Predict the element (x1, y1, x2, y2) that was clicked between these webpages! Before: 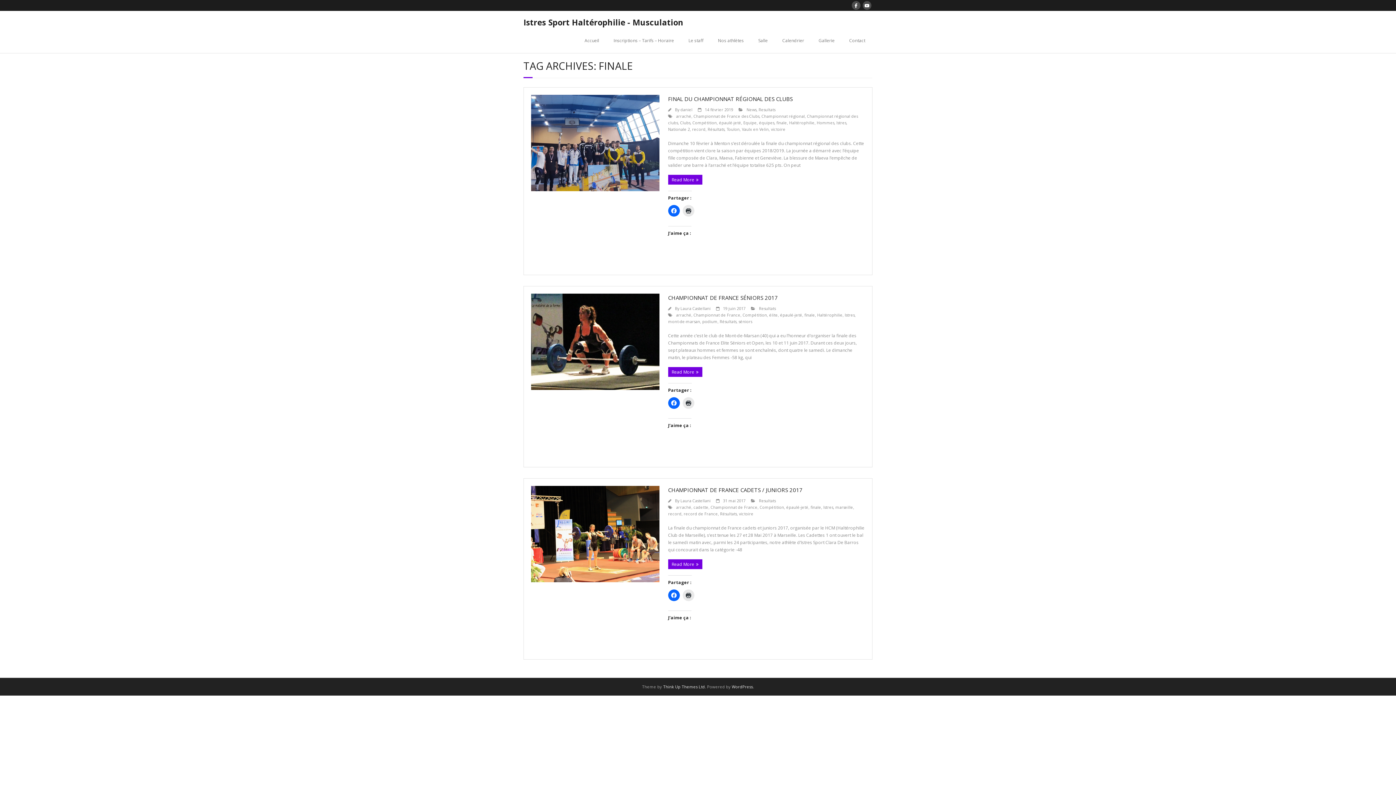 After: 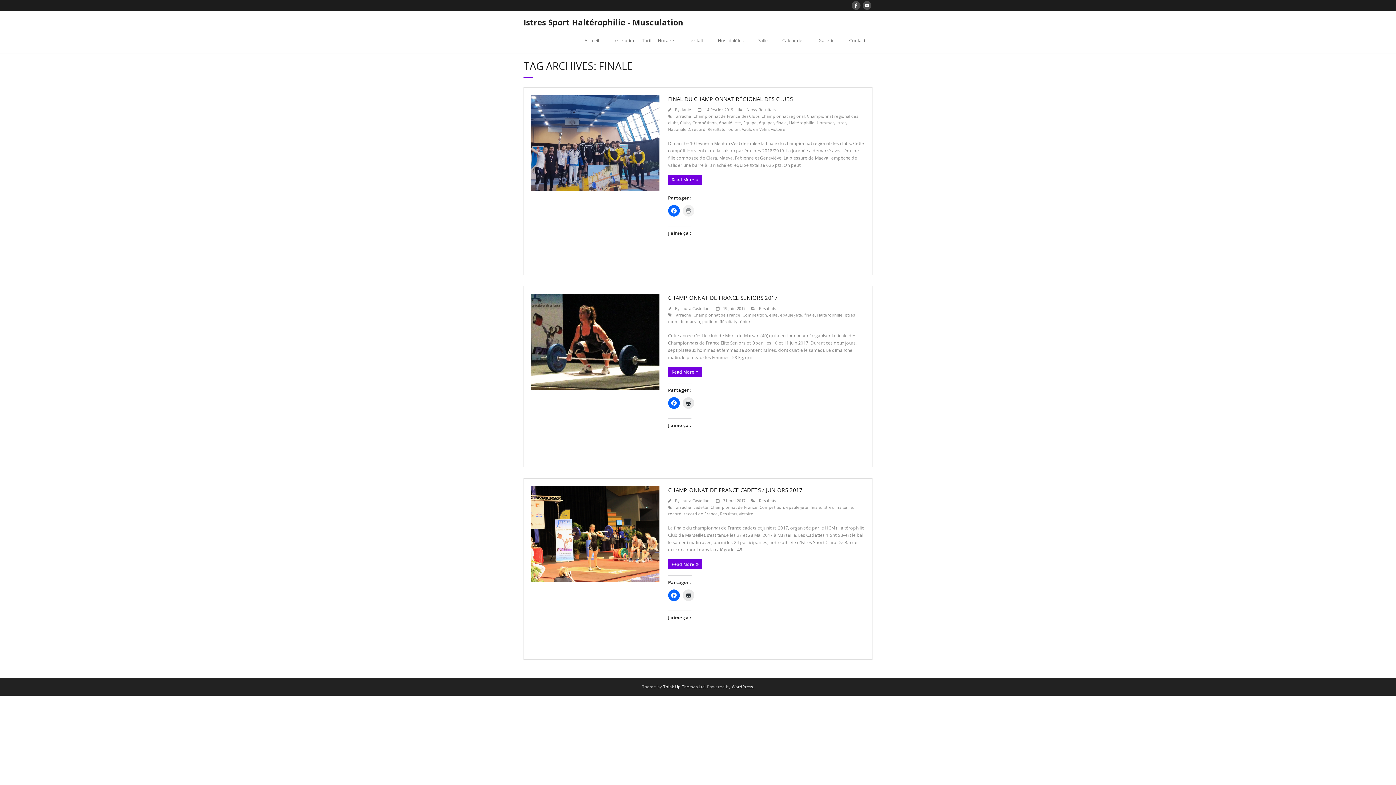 Action: label: Cliquer pour imprimer(ouvre dans une nouvelle fenêtre) bbox: (682, 205, 694, 216)